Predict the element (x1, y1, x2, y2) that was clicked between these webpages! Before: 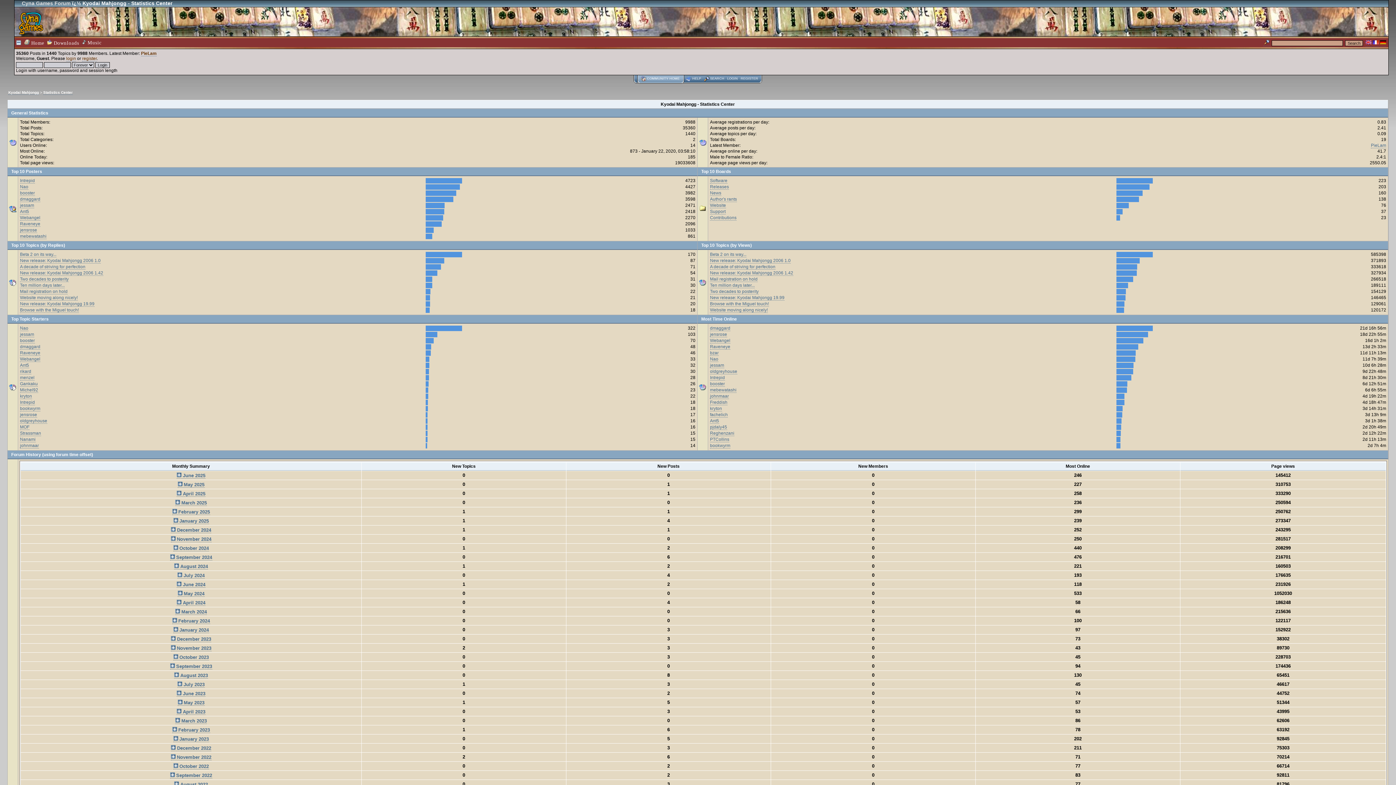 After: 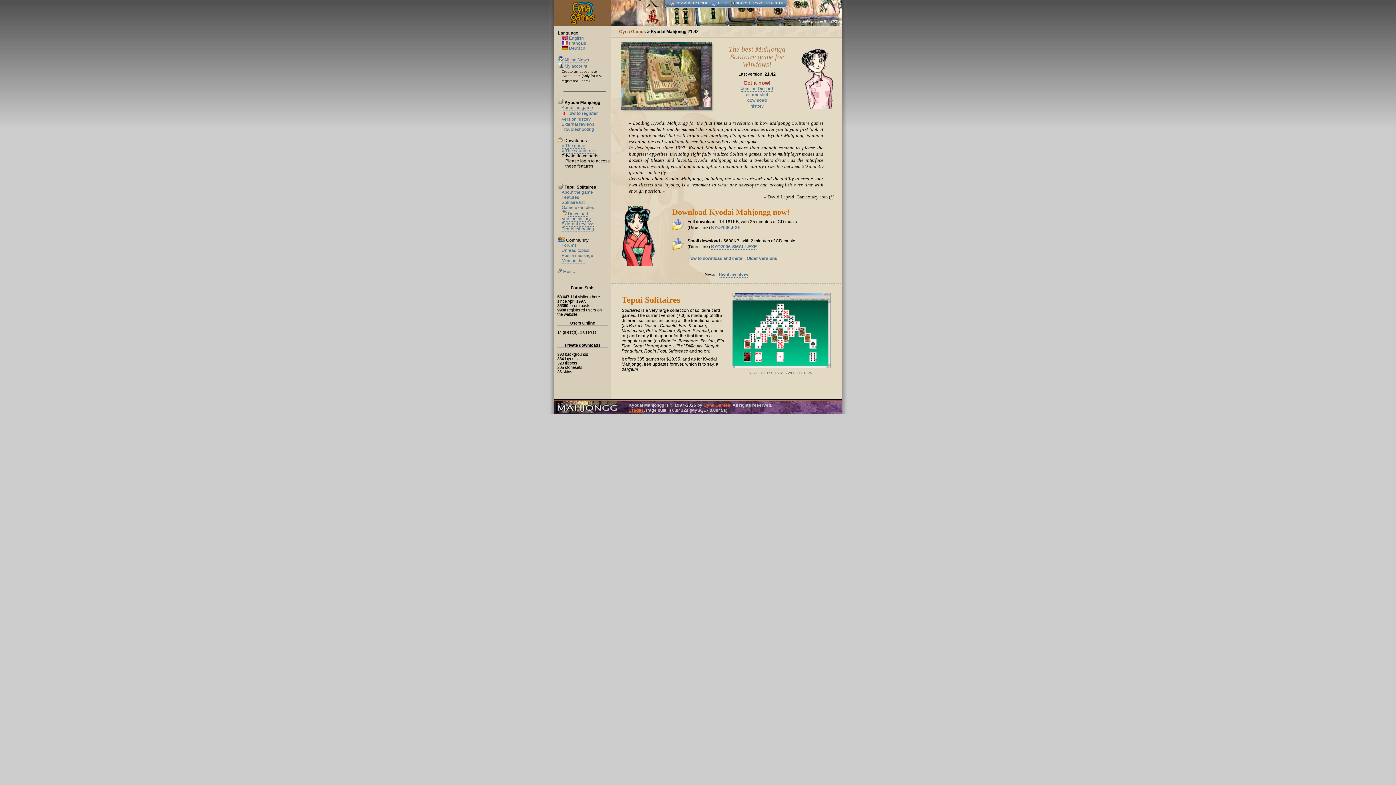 Action: label:  Home bbox: (22, 38, 45, 47)